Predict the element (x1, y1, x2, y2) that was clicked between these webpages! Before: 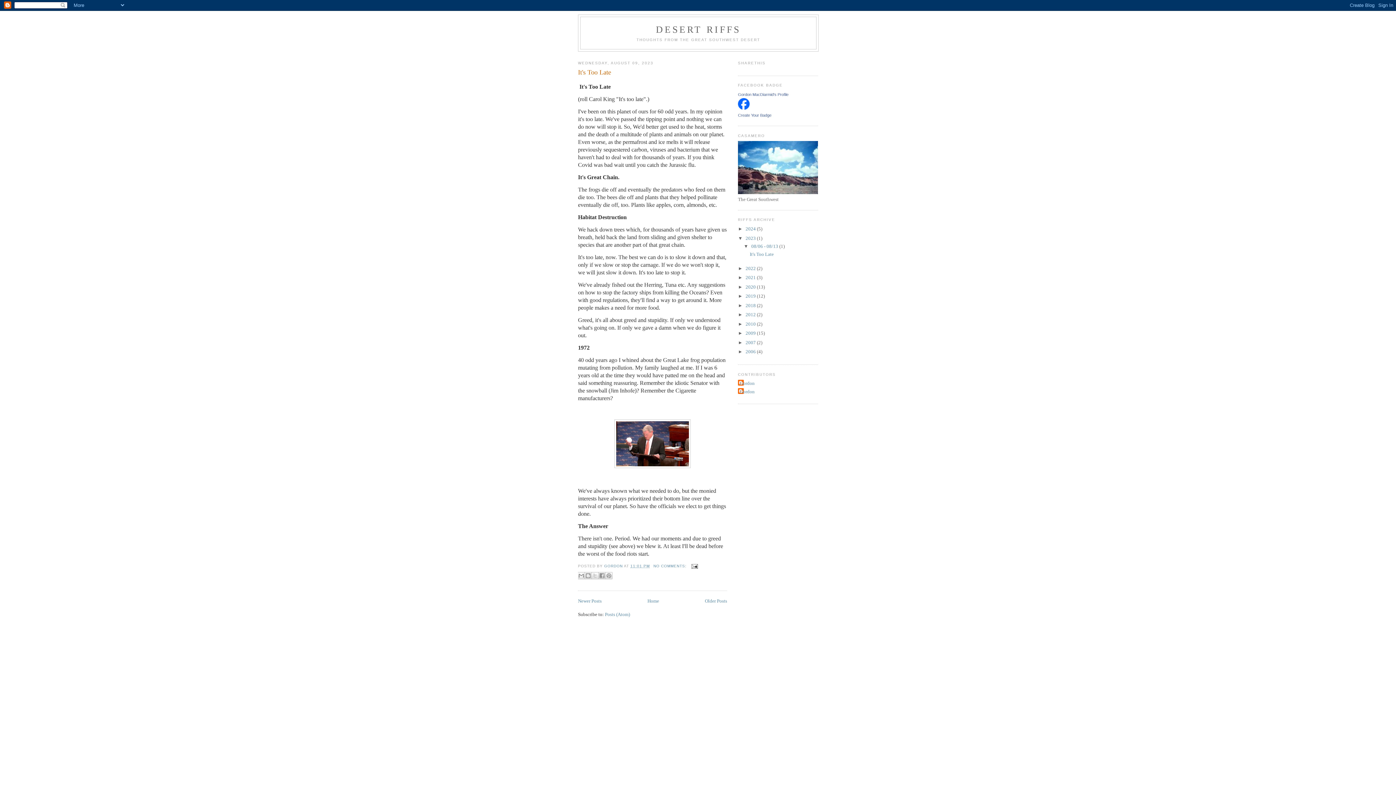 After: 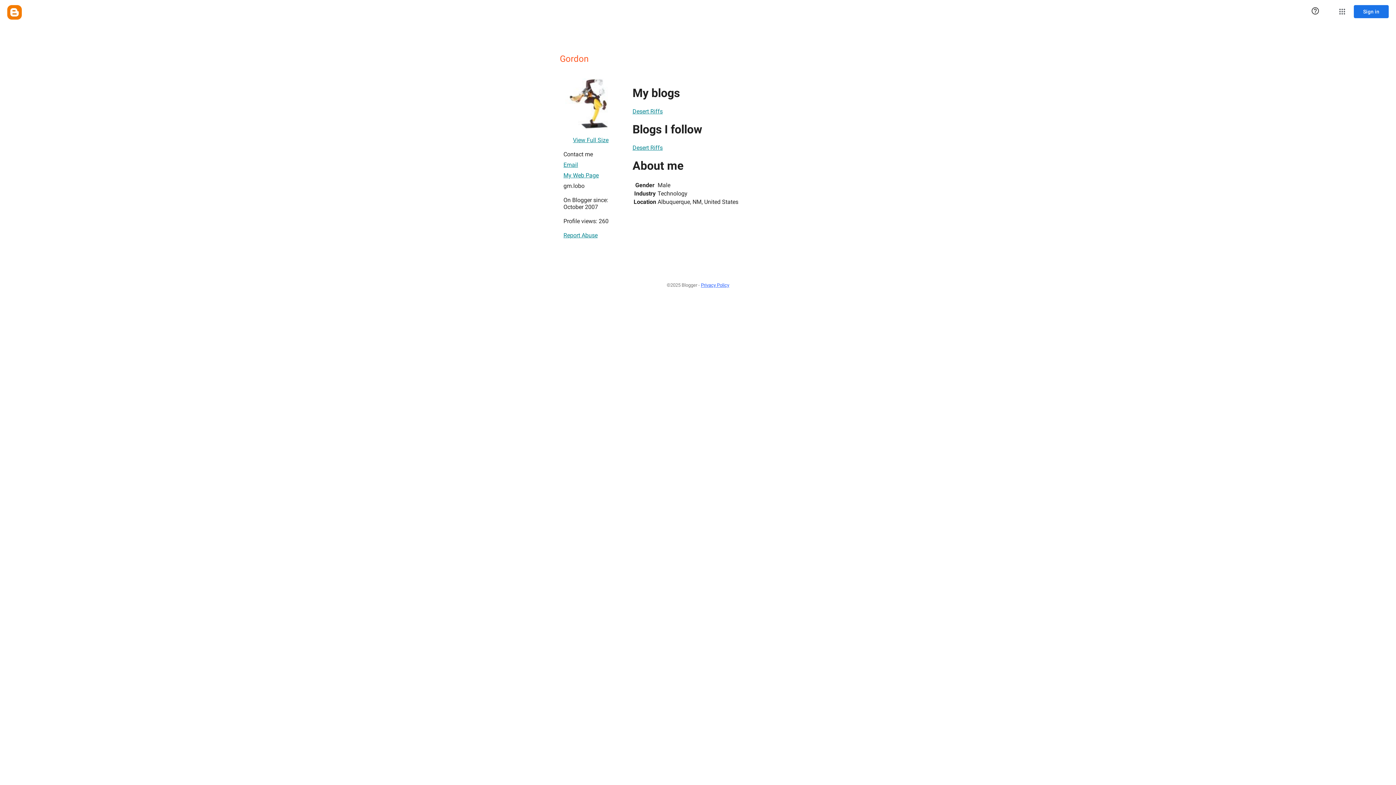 Action: label: Gordon bbox: (738, 388, 754, 395)